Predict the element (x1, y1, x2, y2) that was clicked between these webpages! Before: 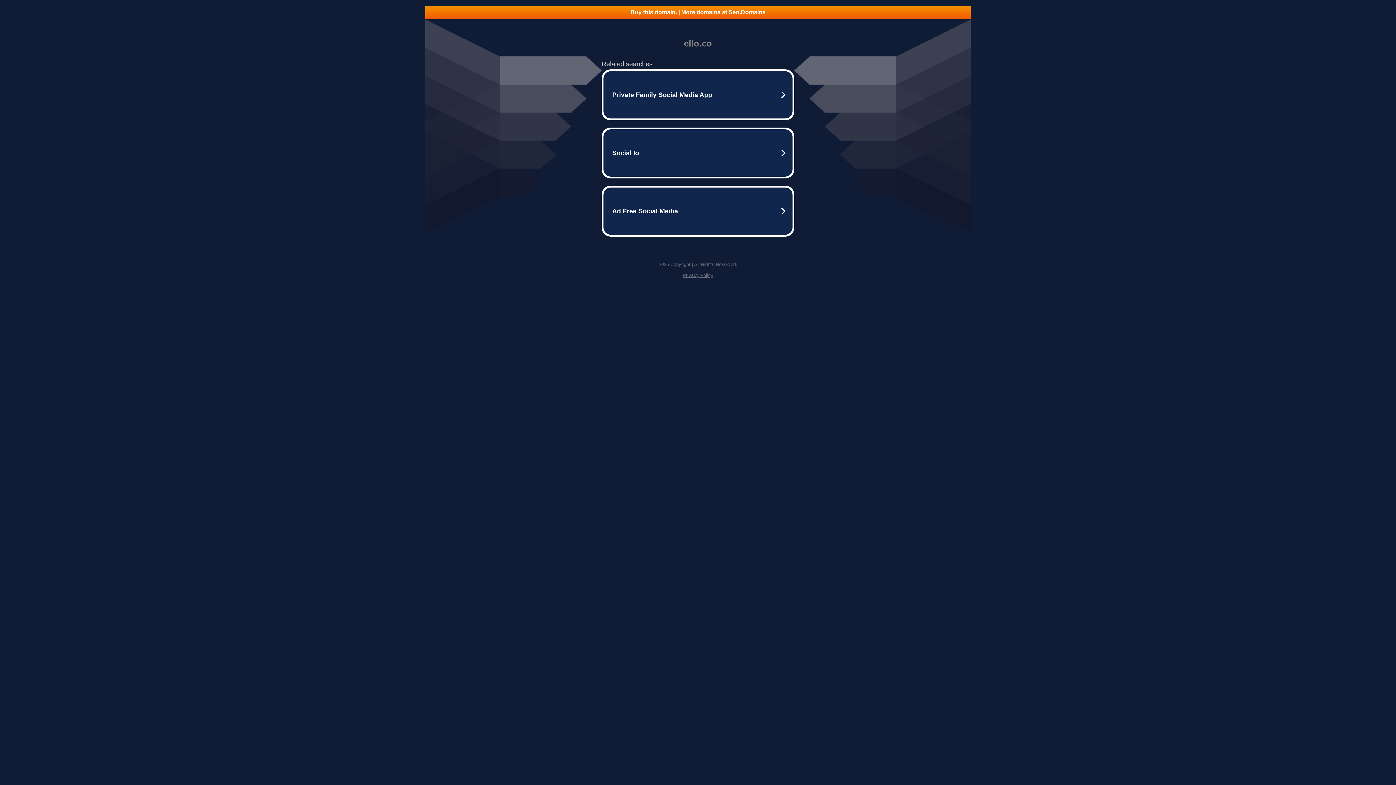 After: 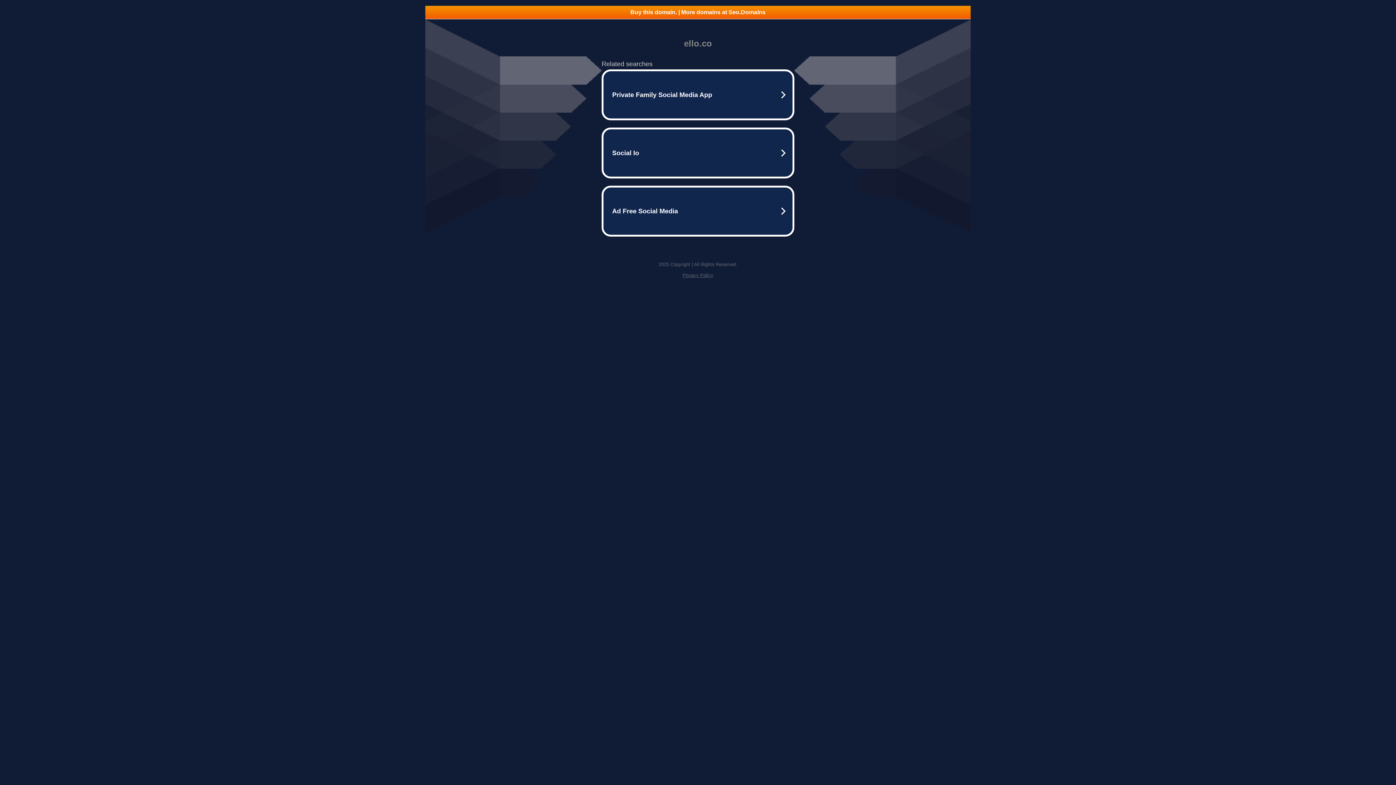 Action: label: Buy this domain. | More domains at Seo.Domains bbox: (425, 5, 970, 18)